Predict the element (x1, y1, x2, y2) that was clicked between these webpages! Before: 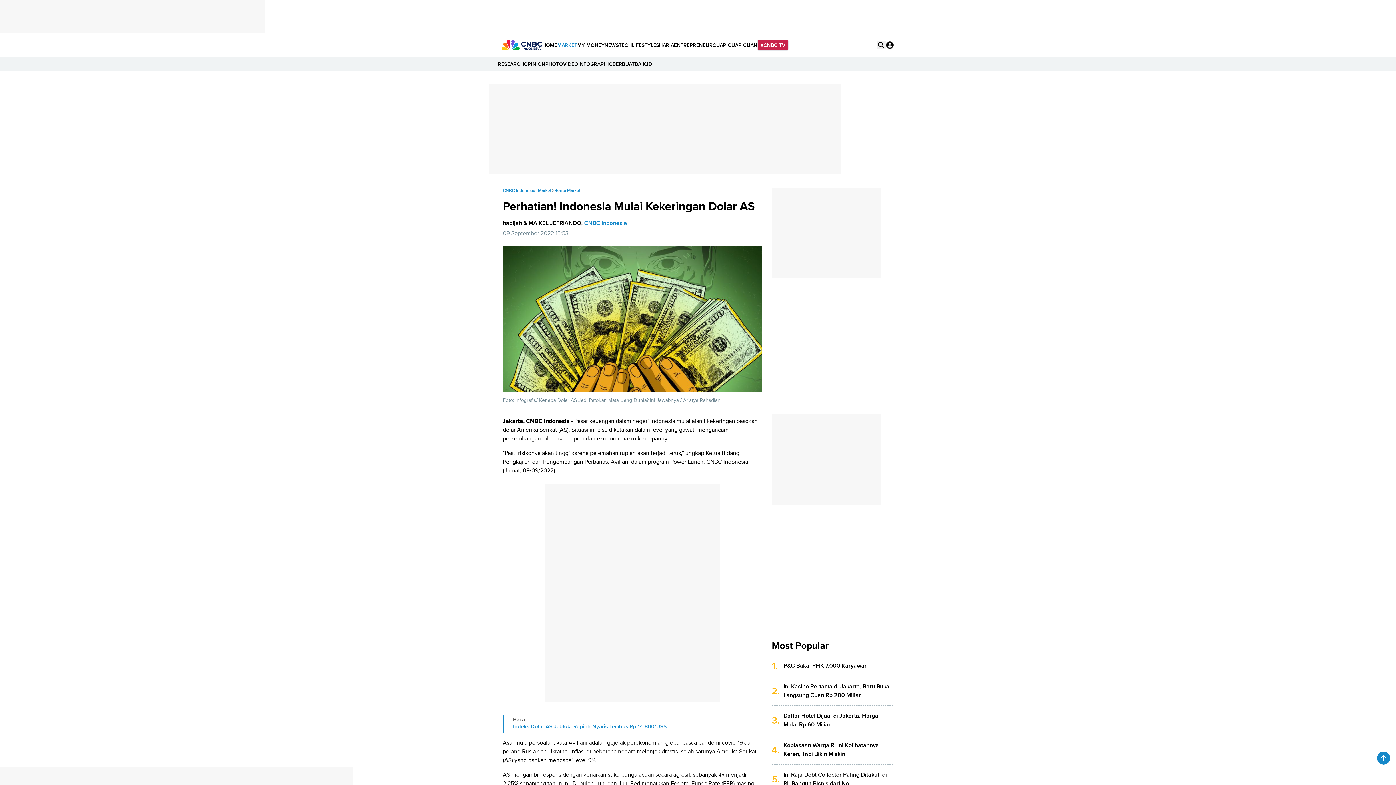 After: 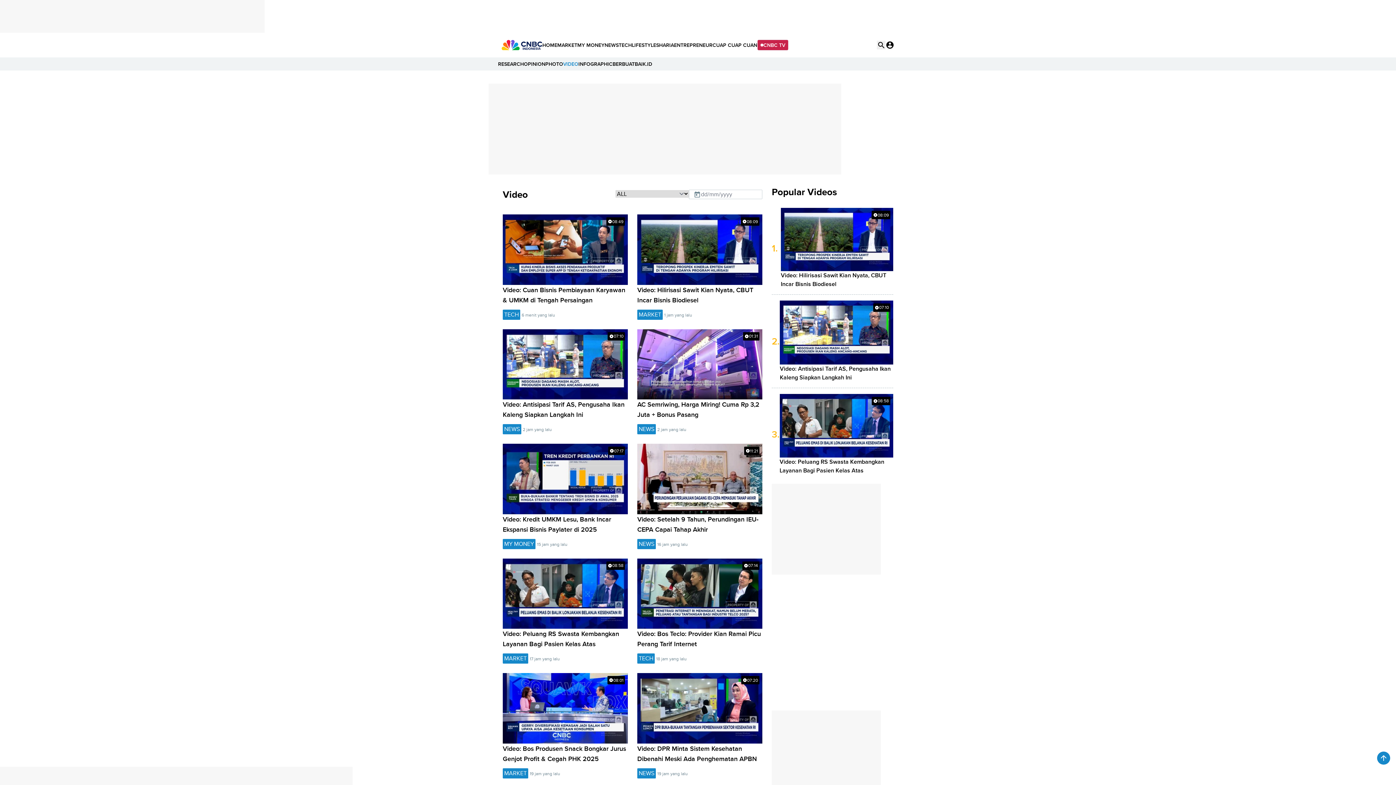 Action: bbox: (563, 60, 578, 67) label: VIDEO